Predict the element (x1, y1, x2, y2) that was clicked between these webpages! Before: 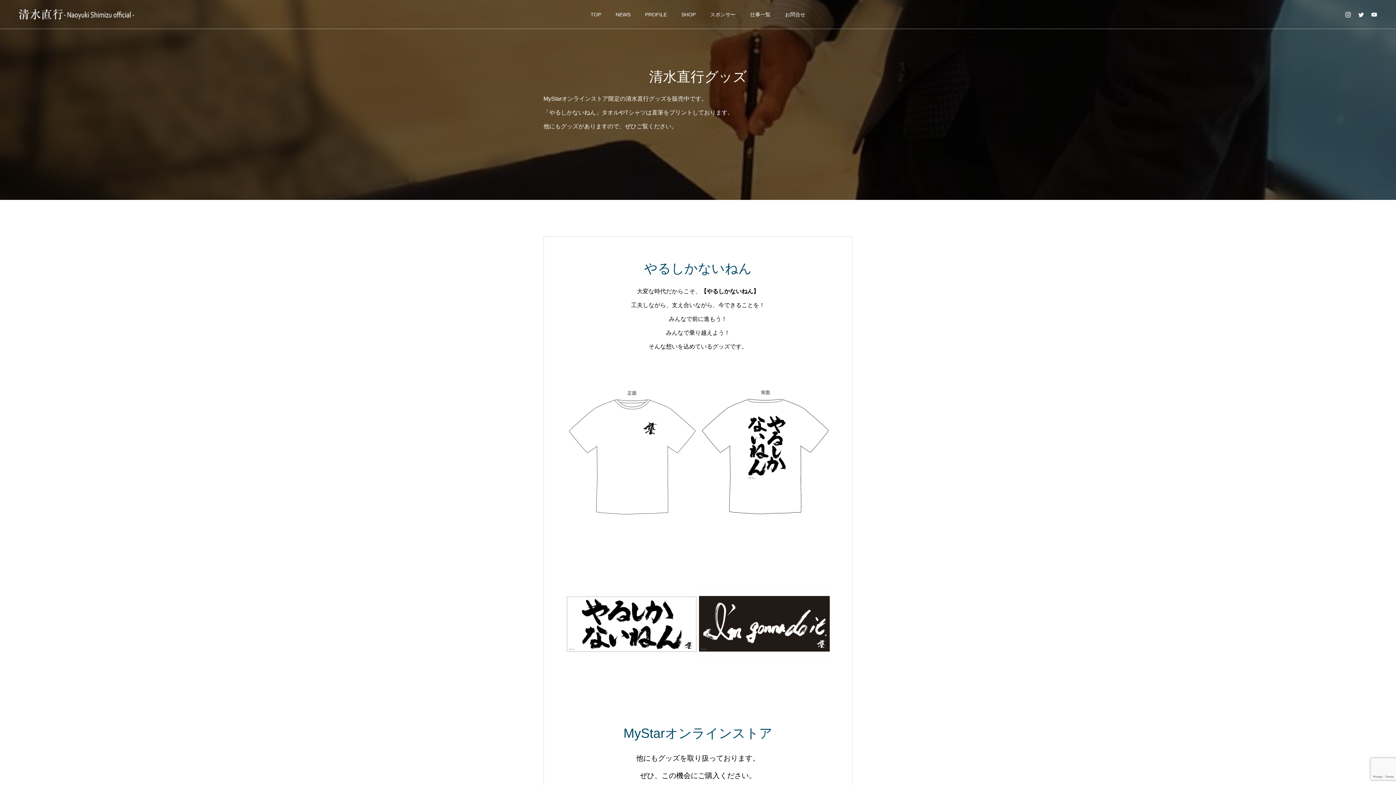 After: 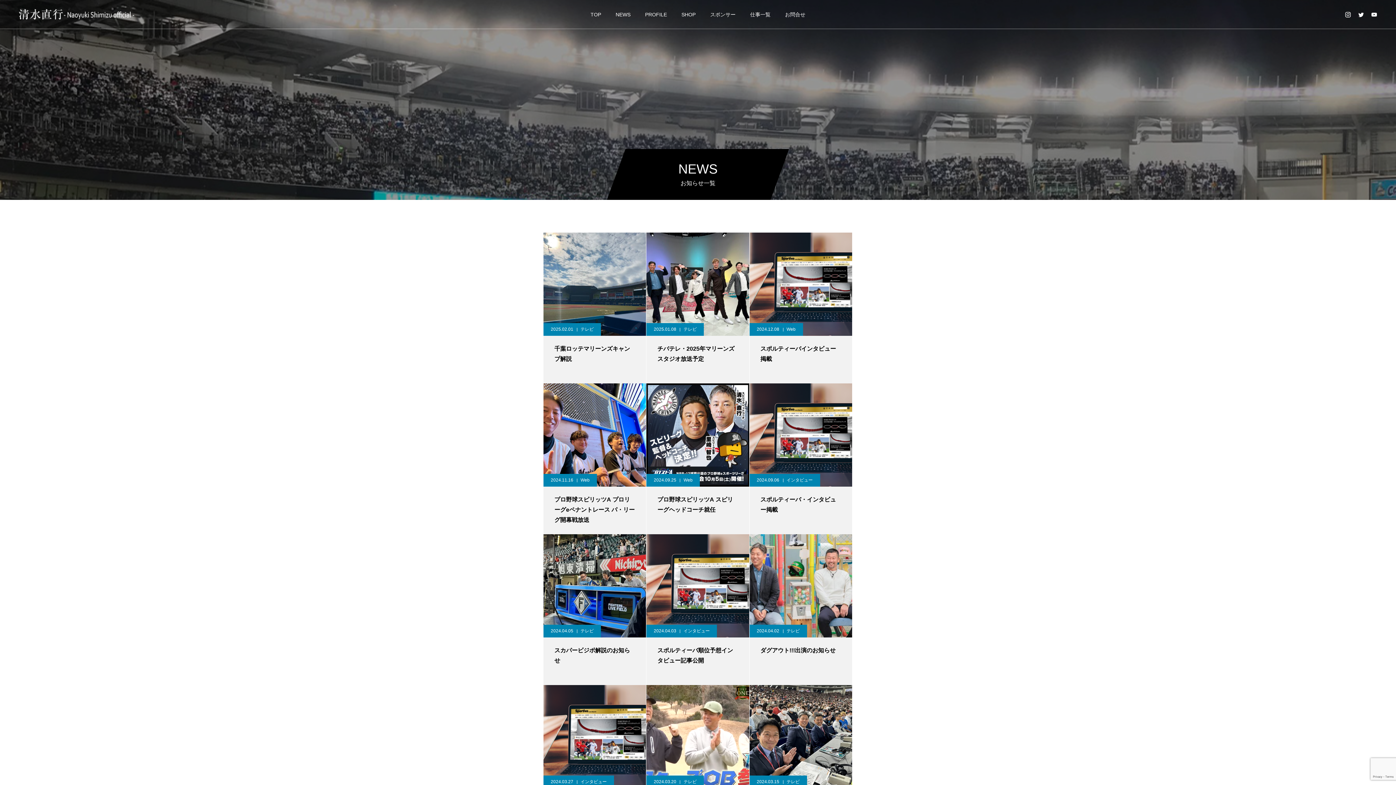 Action: label: NEWS bbox: (608, 0, 638, 29)